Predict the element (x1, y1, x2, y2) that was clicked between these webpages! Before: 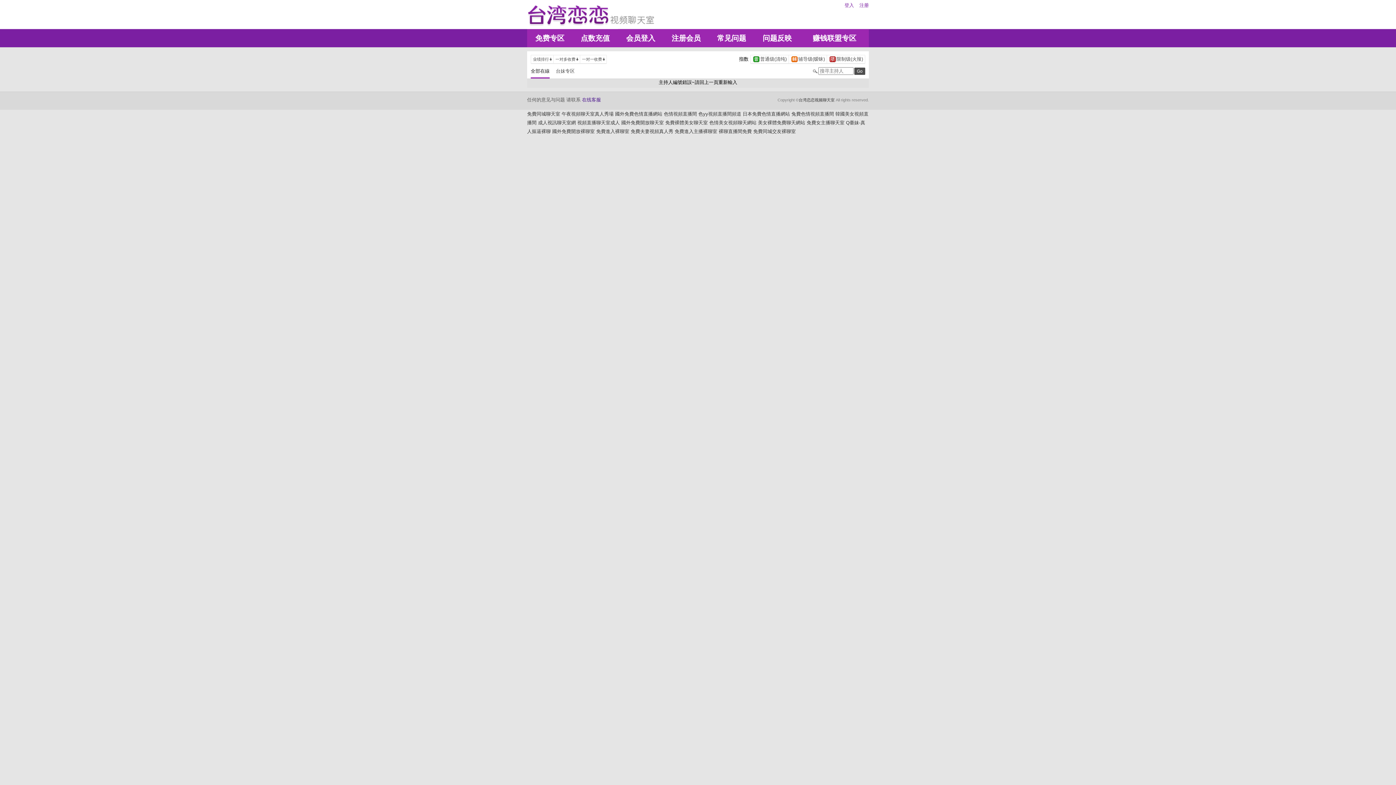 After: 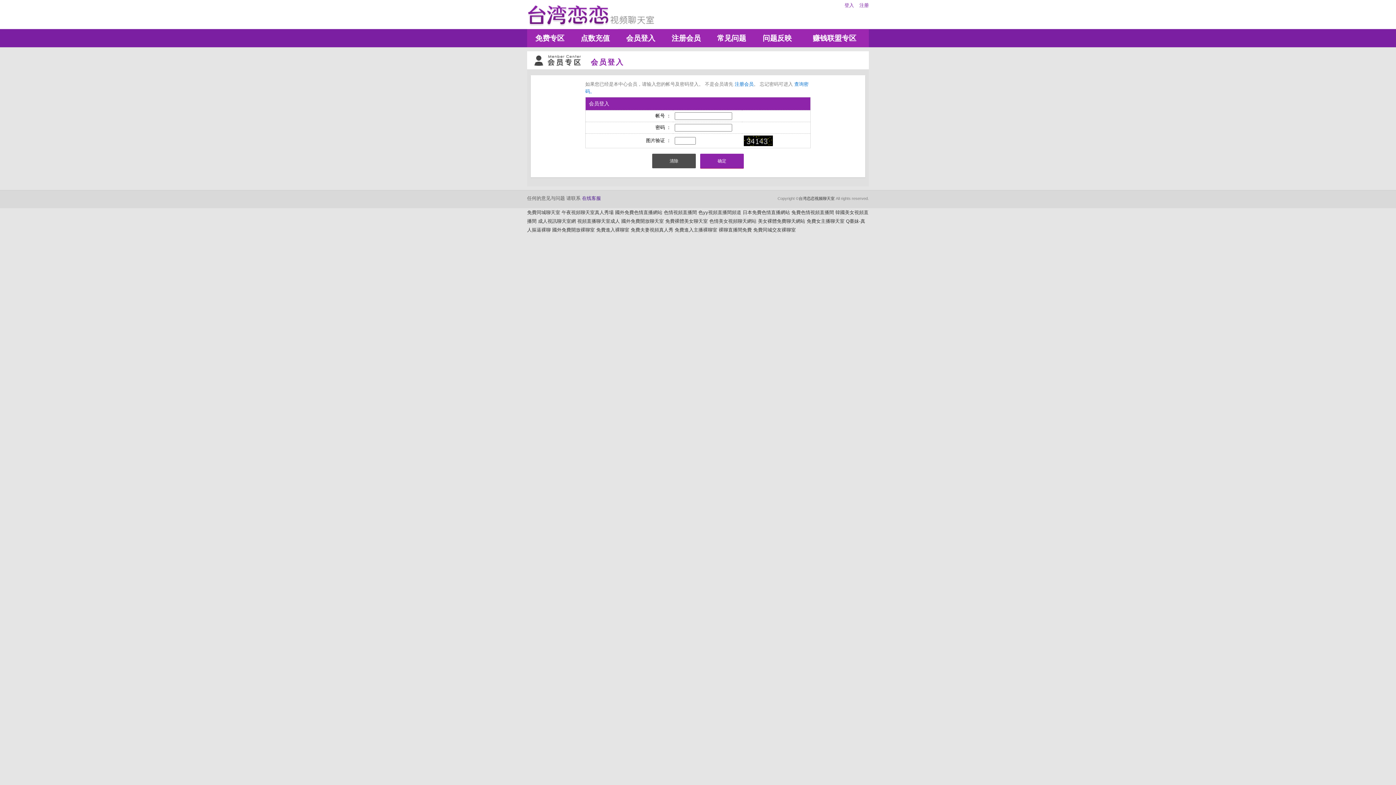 Action: bbox: (844, 2, 854, 8) label: 登入